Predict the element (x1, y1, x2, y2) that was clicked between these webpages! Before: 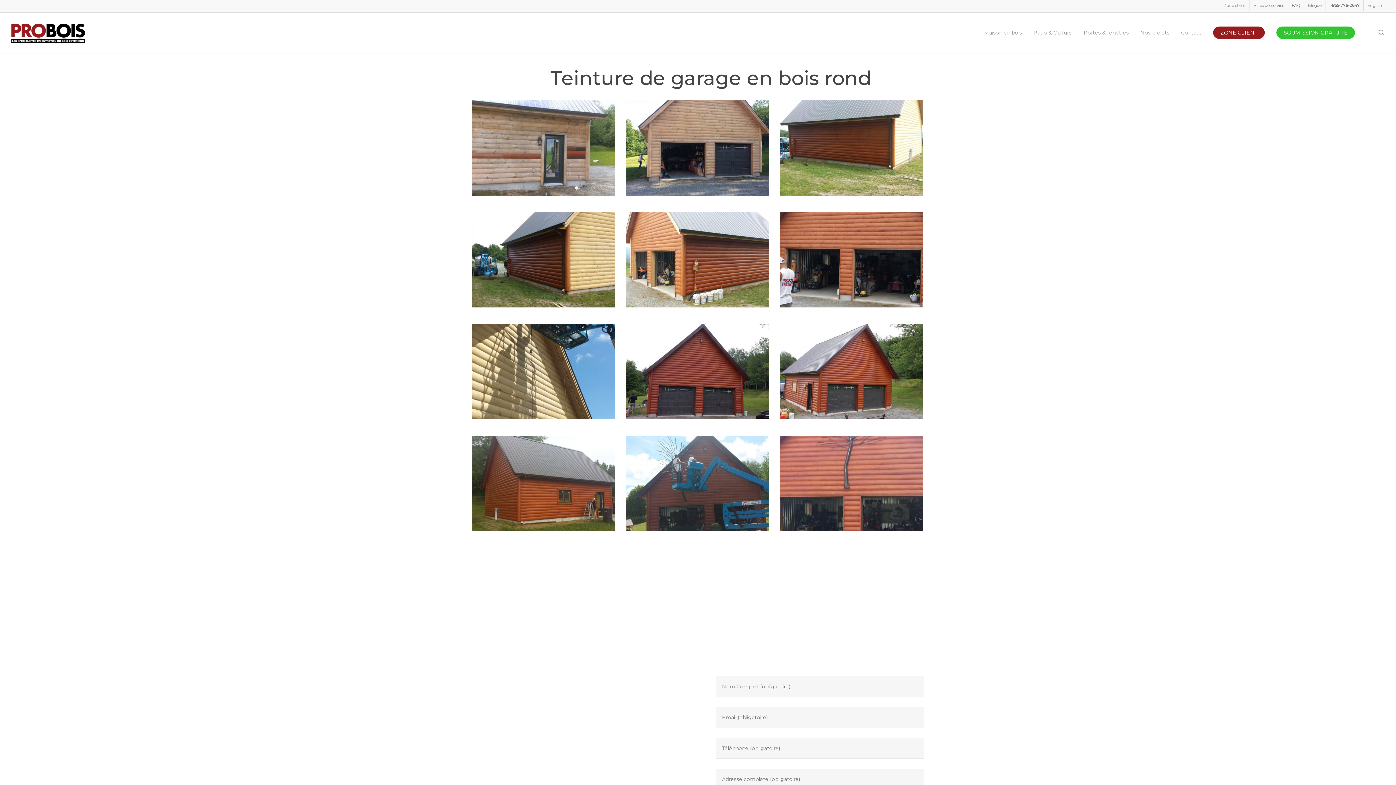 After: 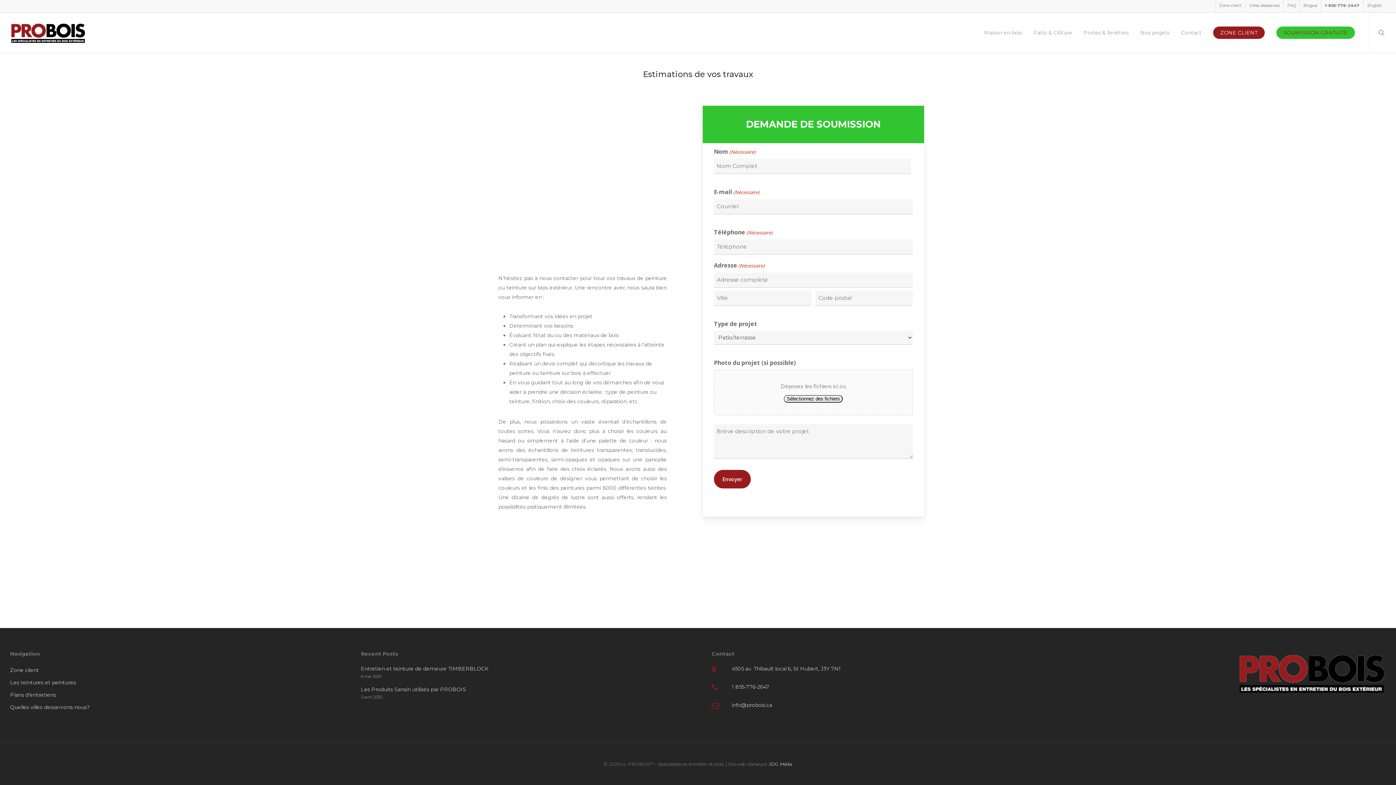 Action: label: SOUMISSION GRATUITE bbox: (1276, 30, 1355, 35)